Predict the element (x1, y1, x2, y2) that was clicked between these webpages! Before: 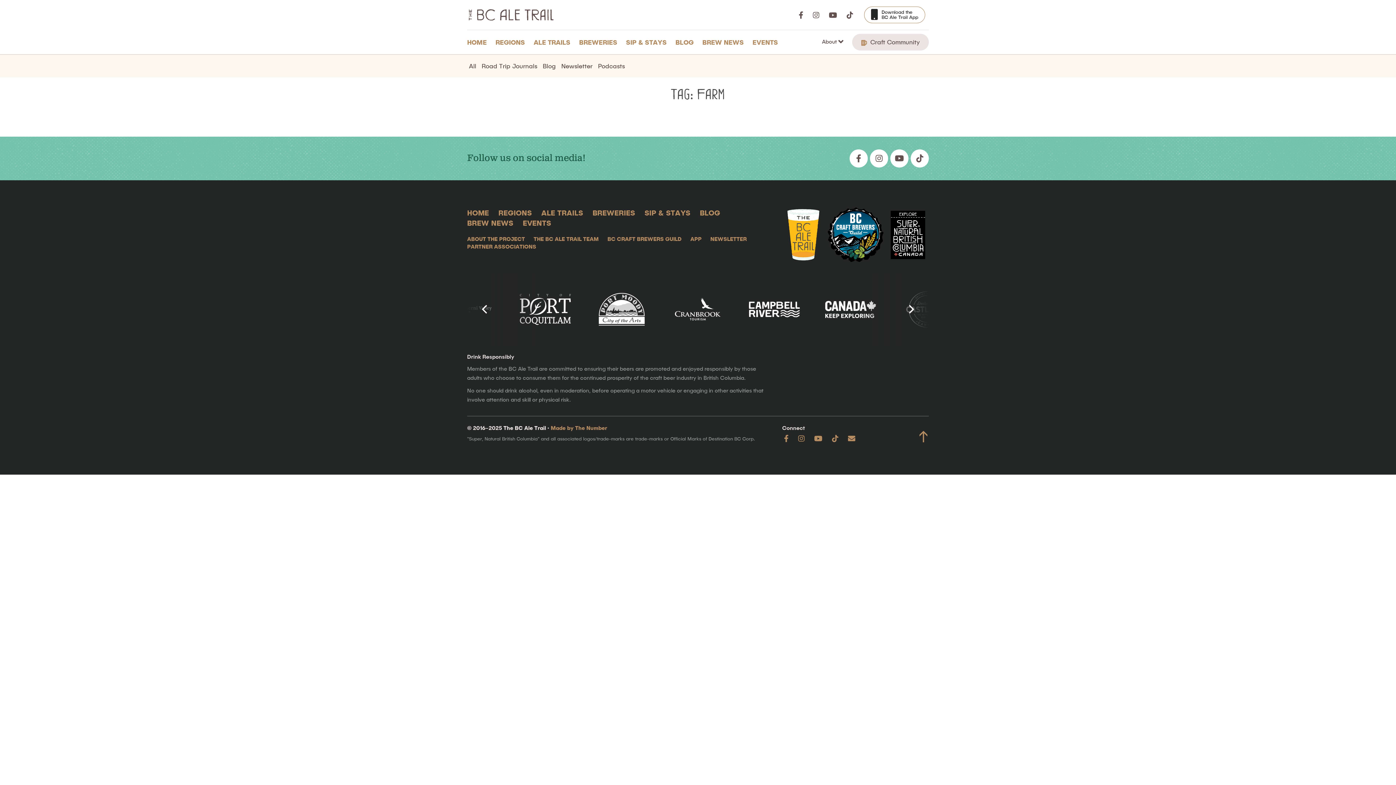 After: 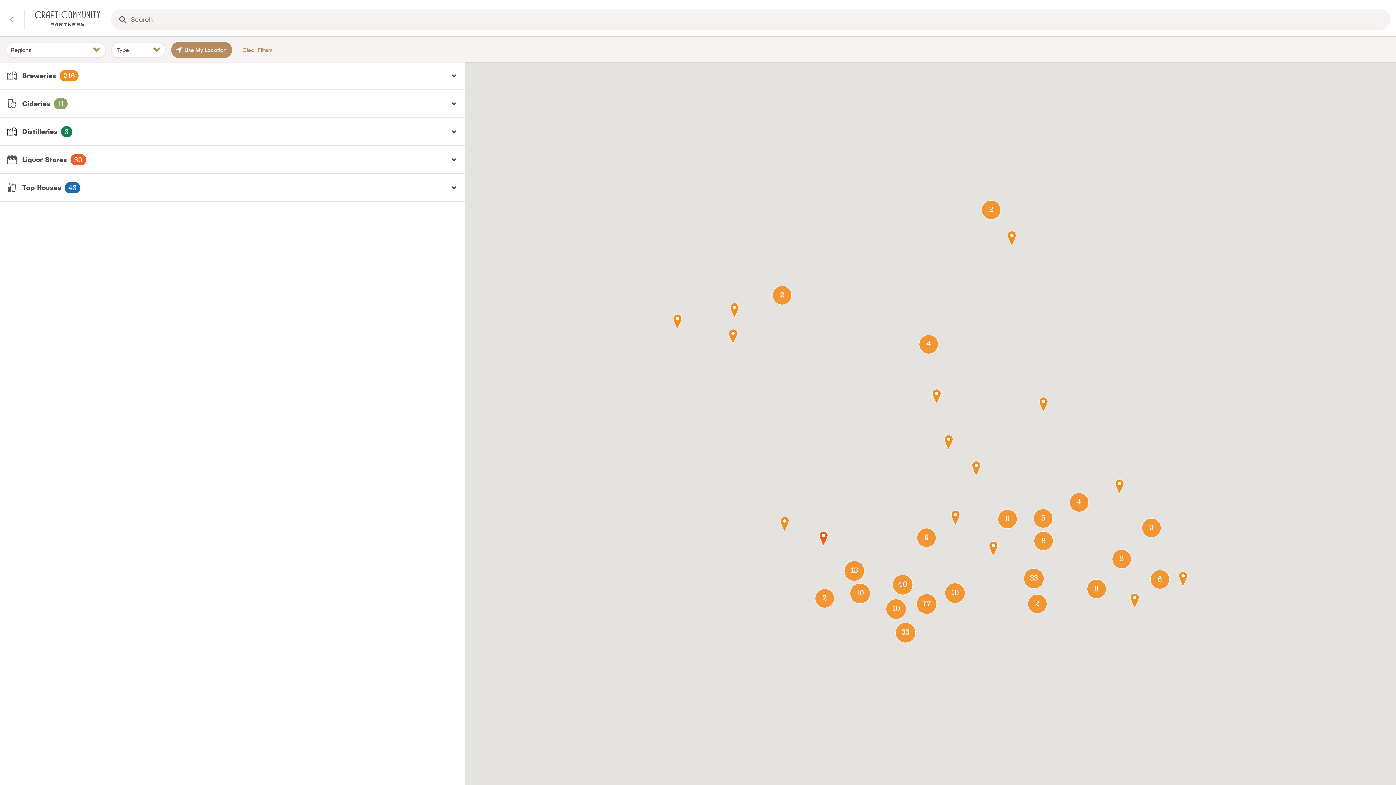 Action: bbox: (852, 33, 929, 50) label:  Craft Community